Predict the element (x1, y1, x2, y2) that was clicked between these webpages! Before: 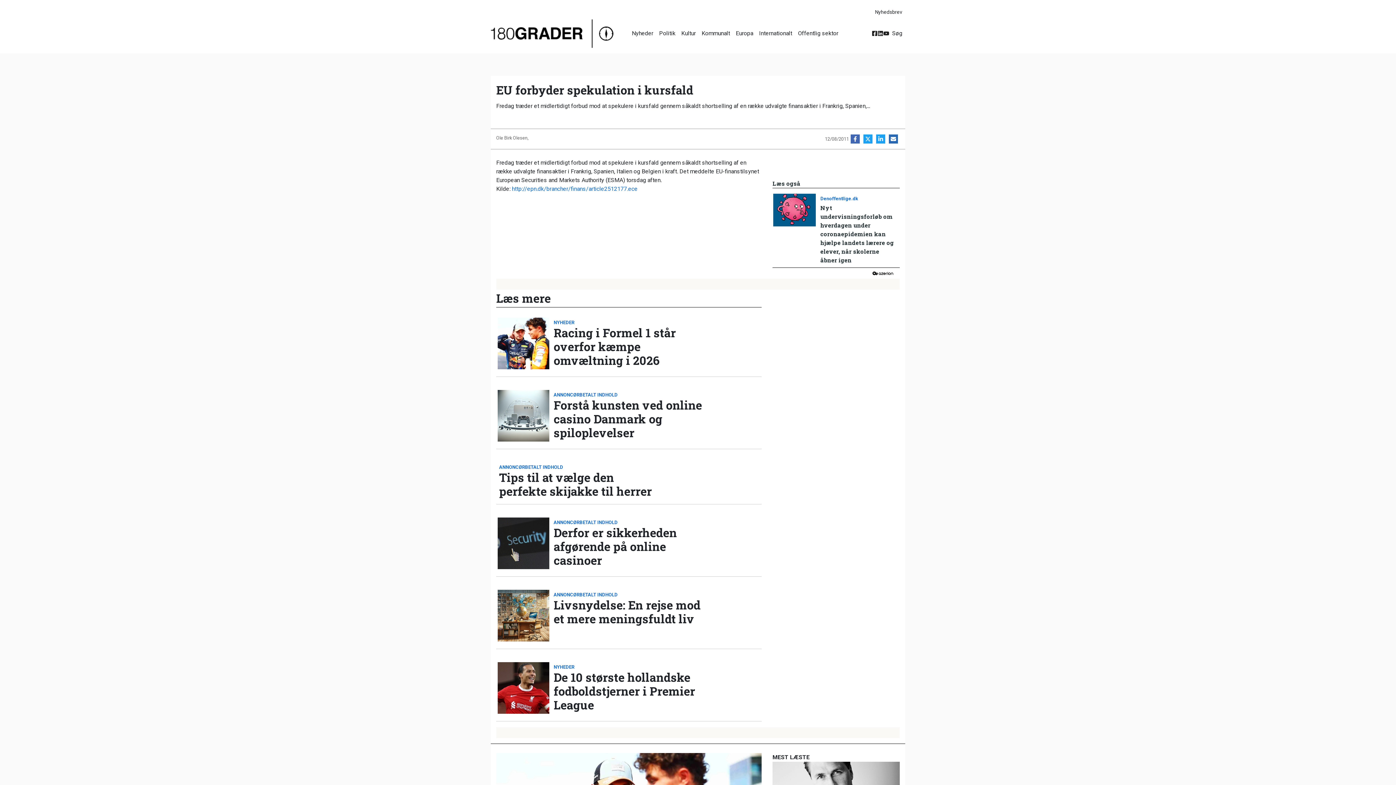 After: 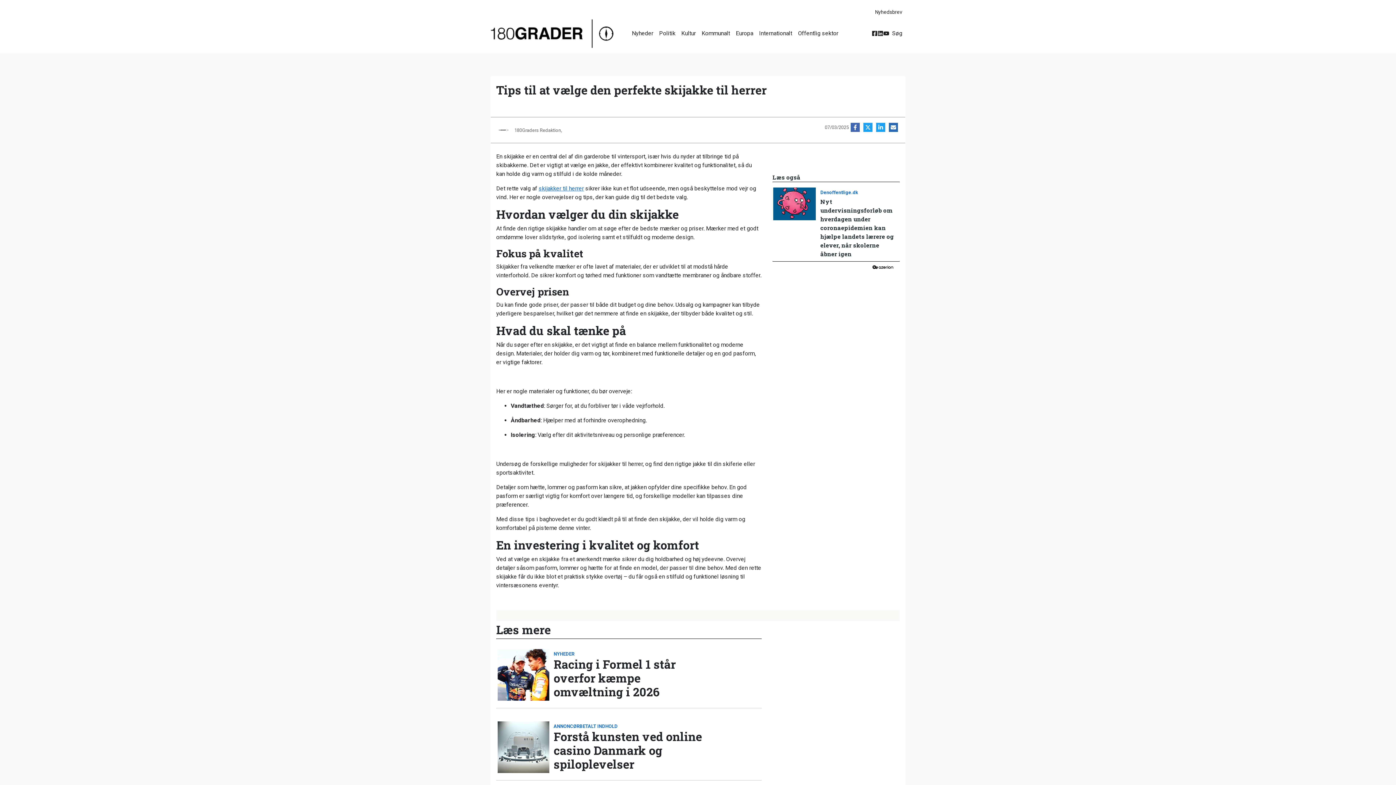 Action: label: Tips til at vælge den perfekte skijakke til herrer bbox: (499, 471, 655, 498)